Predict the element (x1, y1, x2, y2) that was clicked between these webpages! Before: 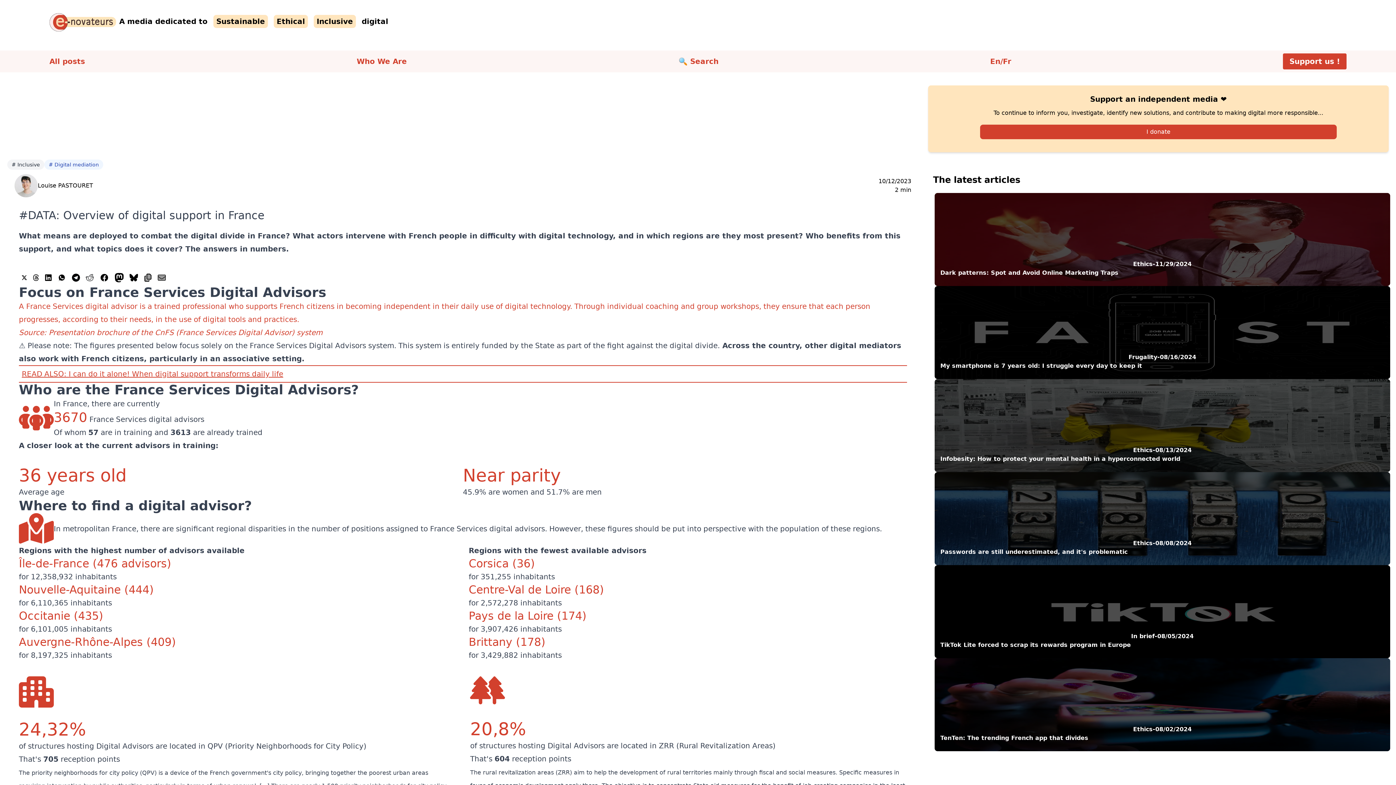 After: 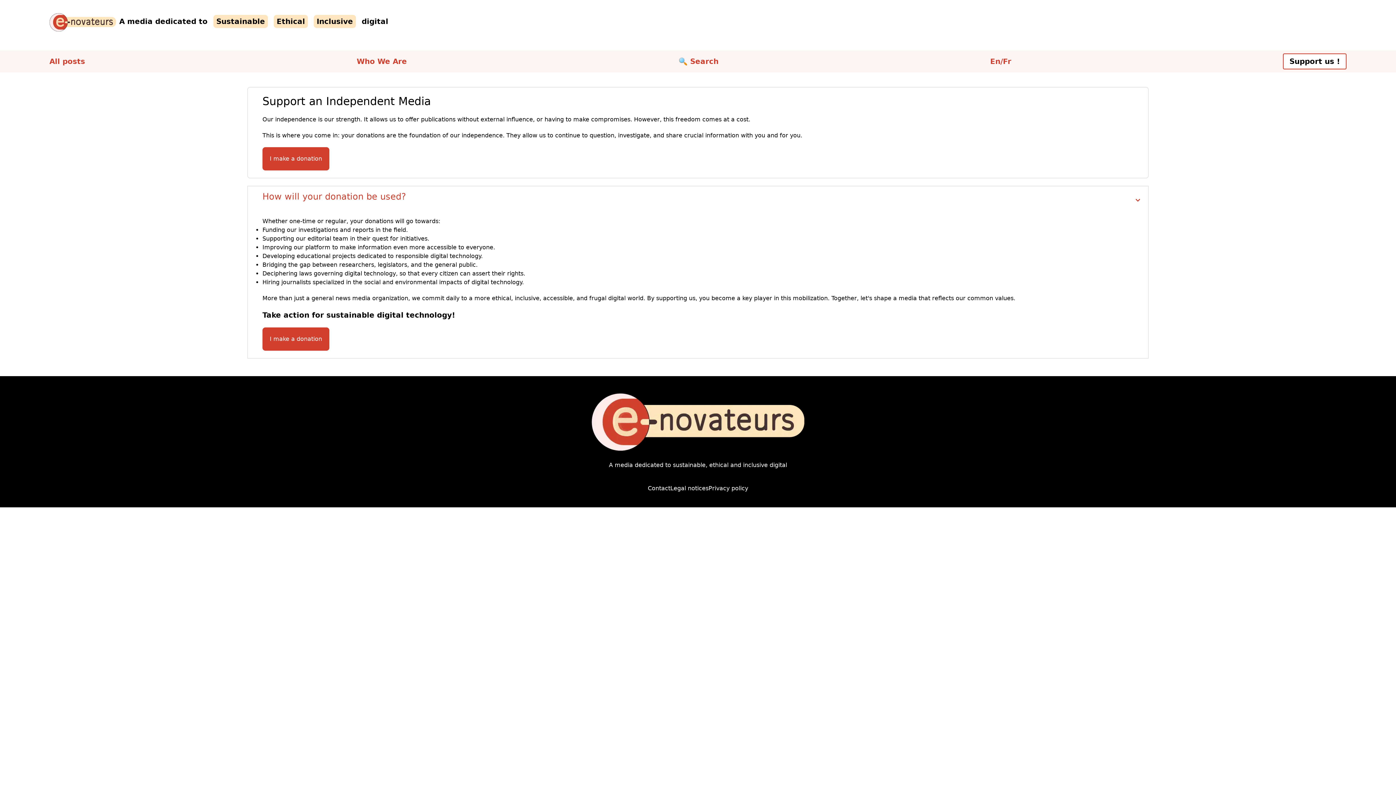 Action: label: Support us ! bbox: (1283, 53, 1346, 69)